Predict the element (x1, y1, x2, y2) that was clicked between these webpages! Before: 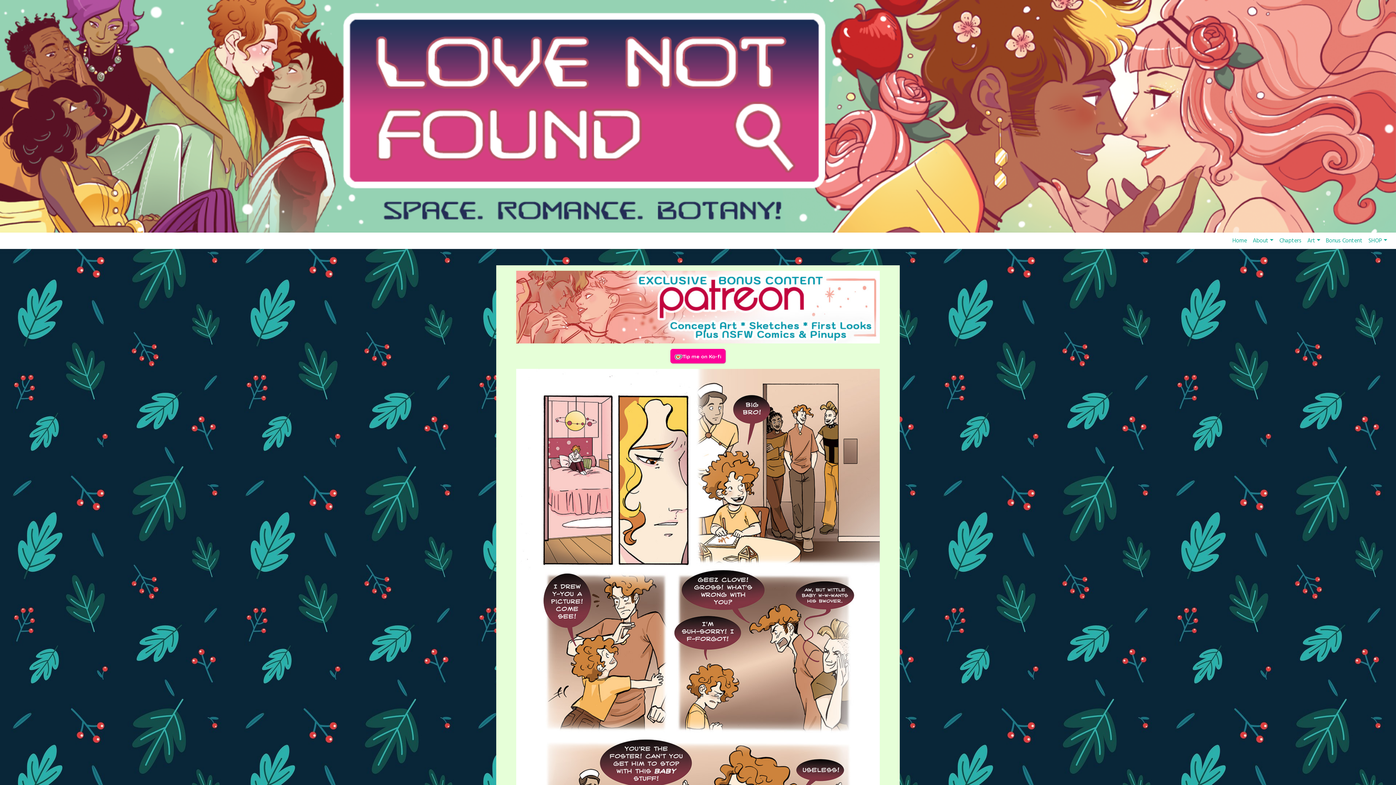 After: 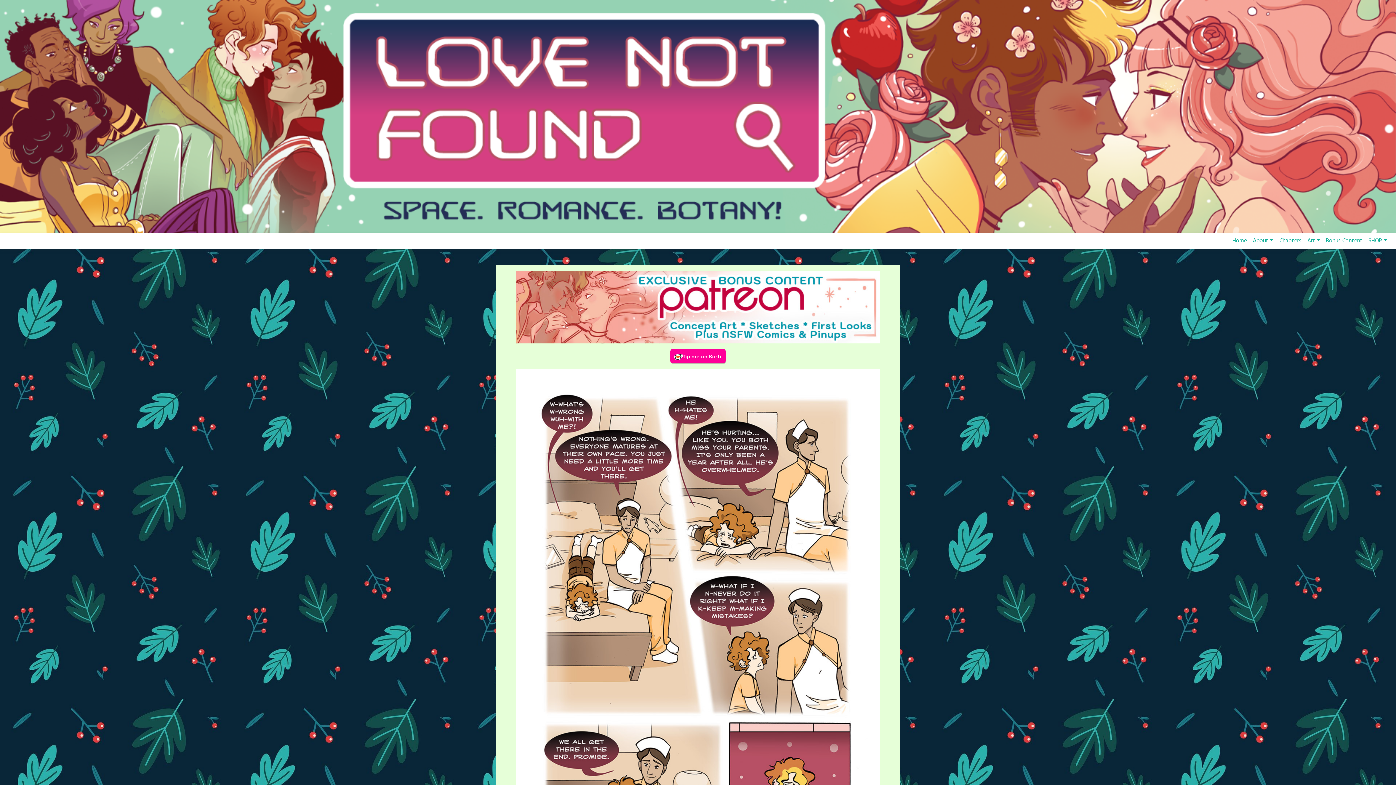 Action: bbox: (501, 369, 894, 900)